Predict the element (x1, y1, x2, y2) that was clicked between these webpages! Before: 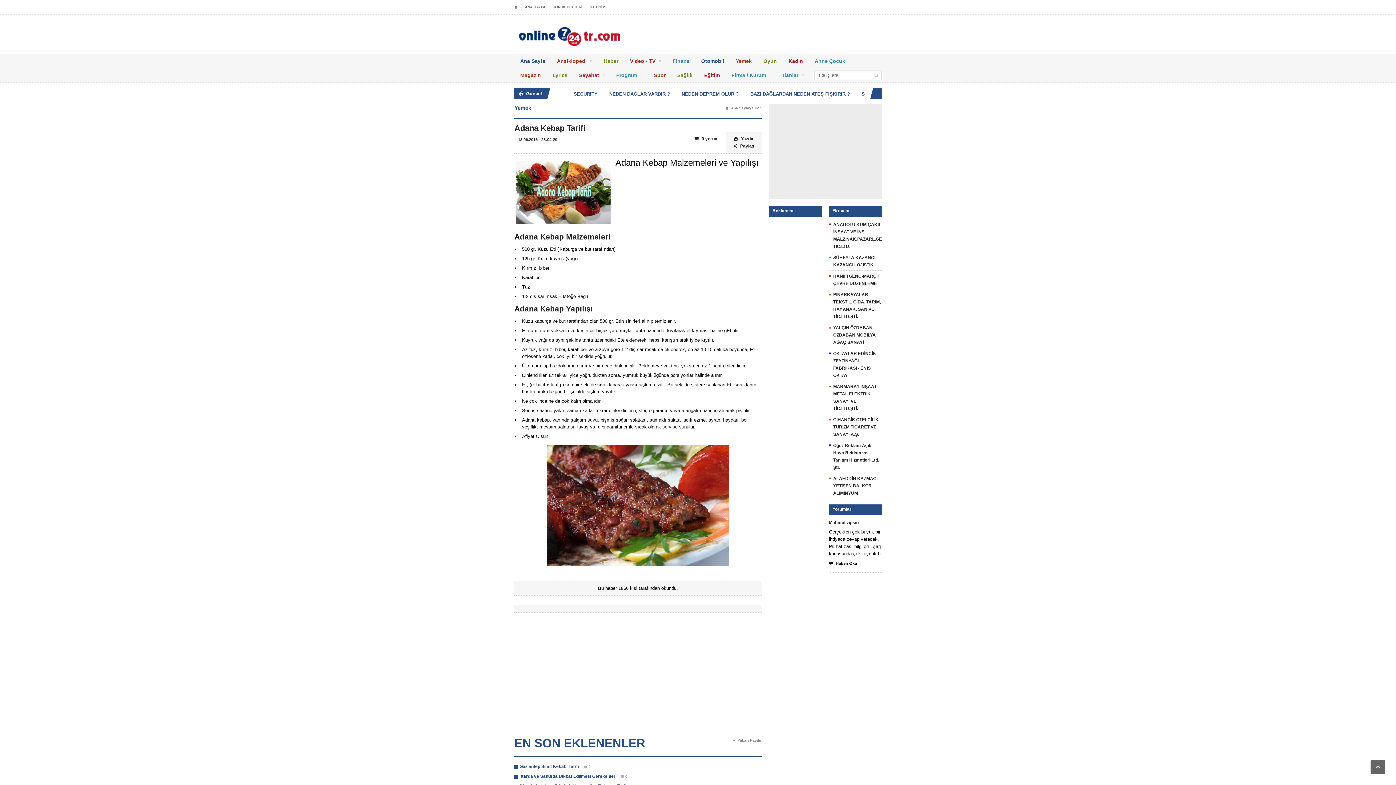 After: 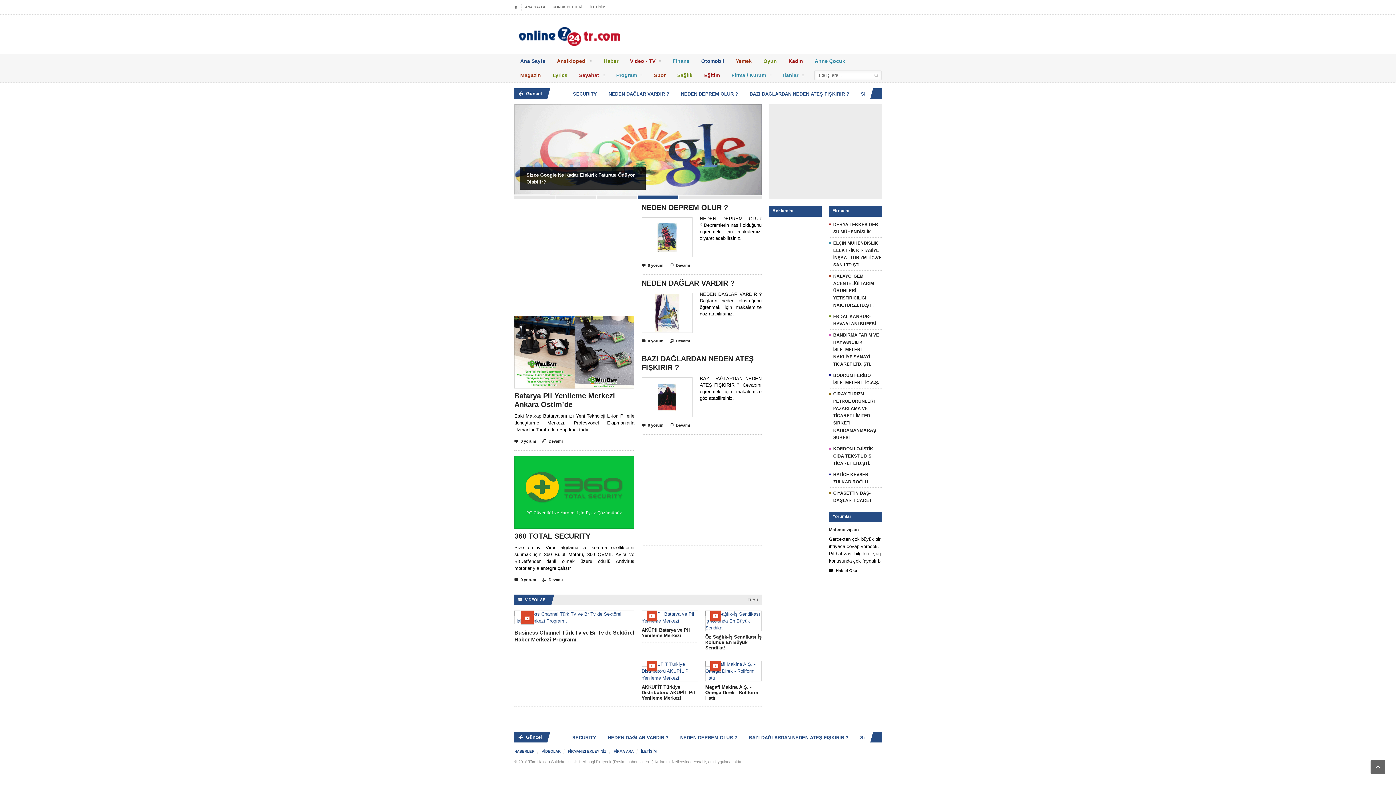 Action: bbox: (525, 3, 545, 10) label: ANA SAYFA